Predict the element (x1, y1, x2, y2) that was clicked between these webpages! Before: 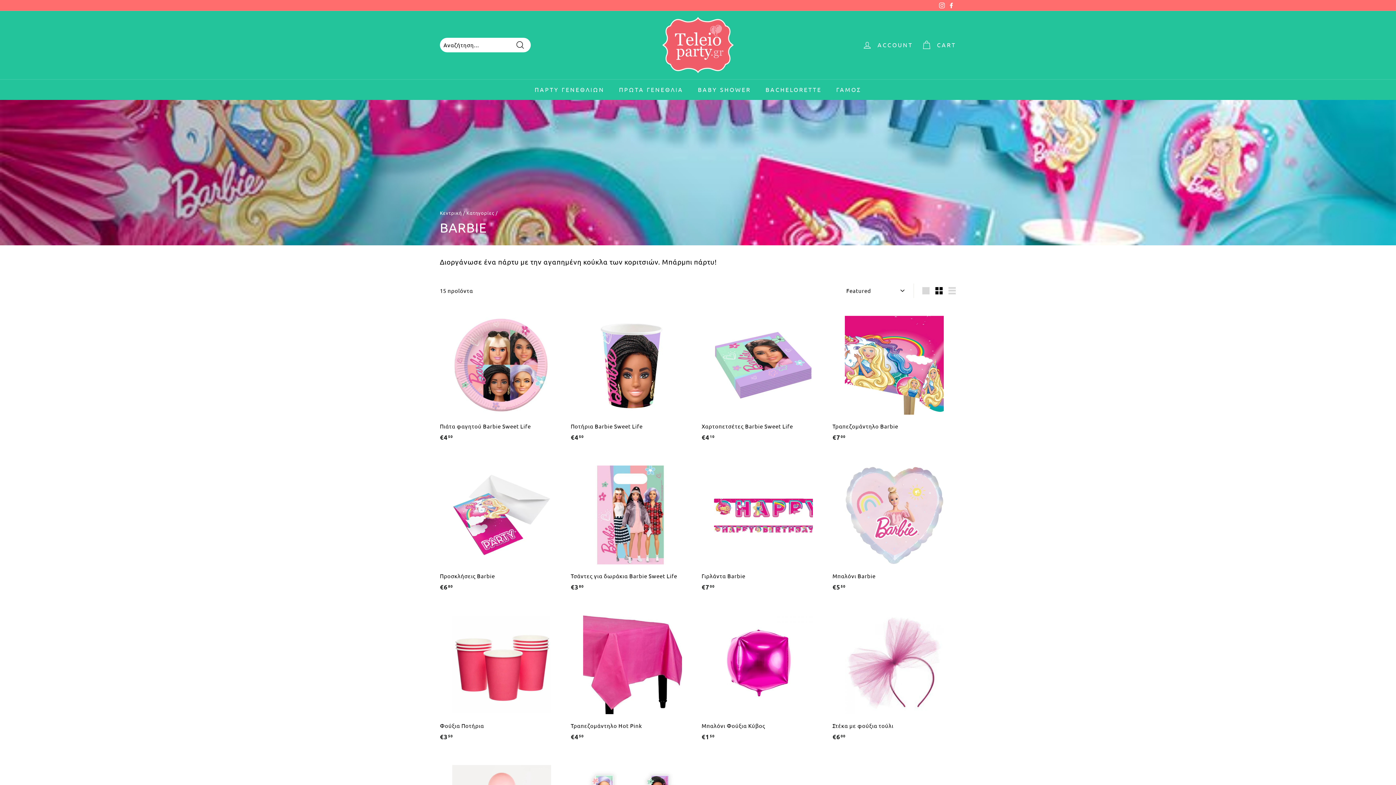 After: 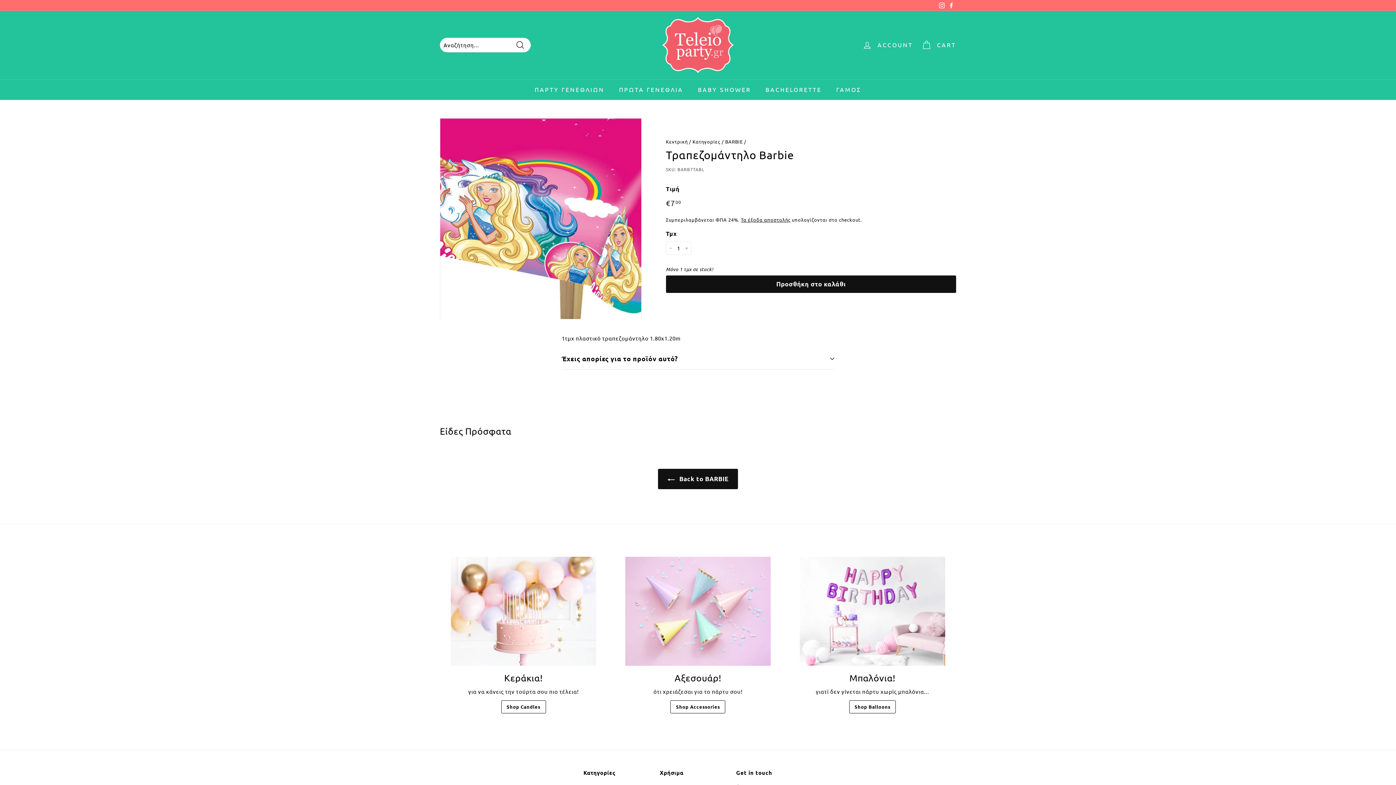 Action: bbox: (832, 303, 956, 449) label: Τραπεζομάντηλο Barbie
€700
€7,00